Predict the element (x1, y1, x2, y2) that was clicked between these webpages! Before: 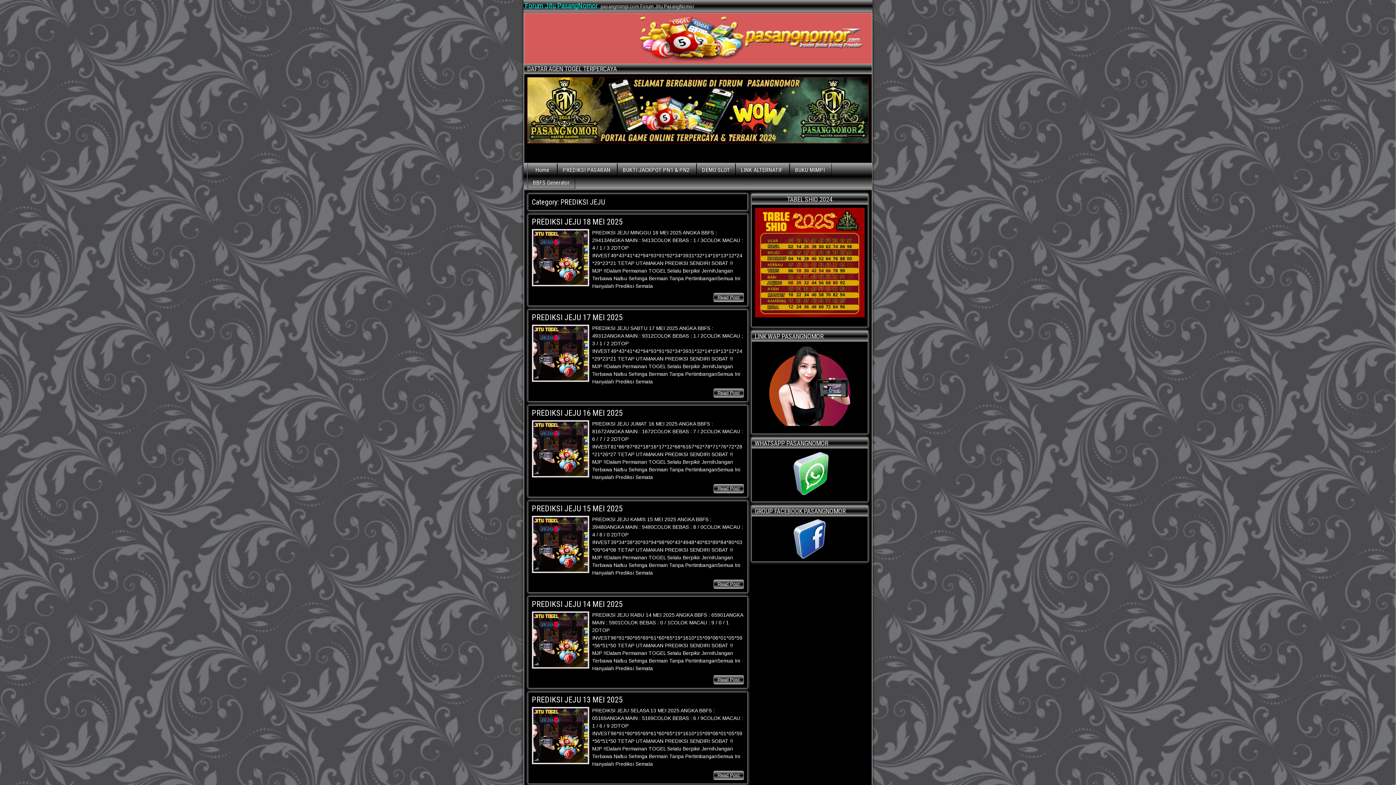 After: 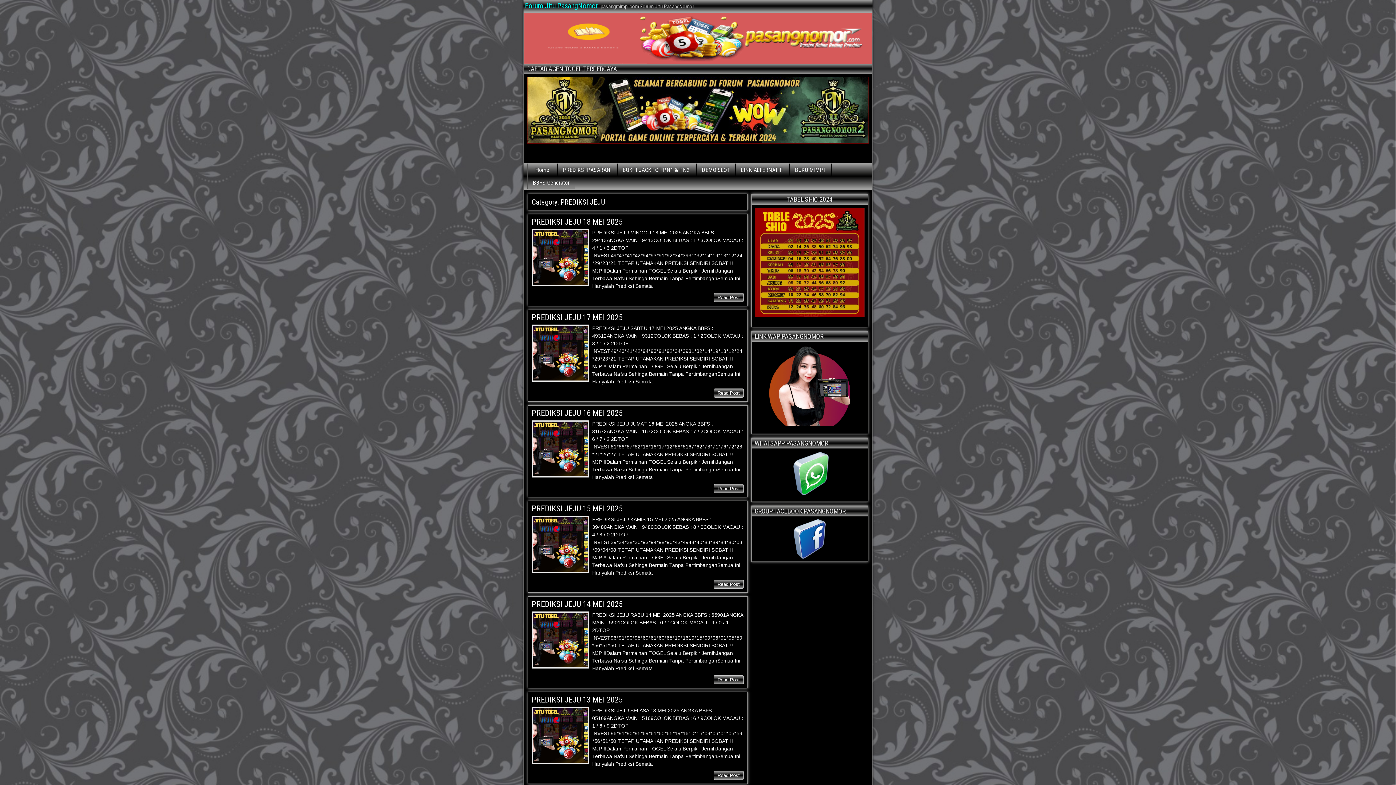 Action: bbox: (793, 519, 825, 558)